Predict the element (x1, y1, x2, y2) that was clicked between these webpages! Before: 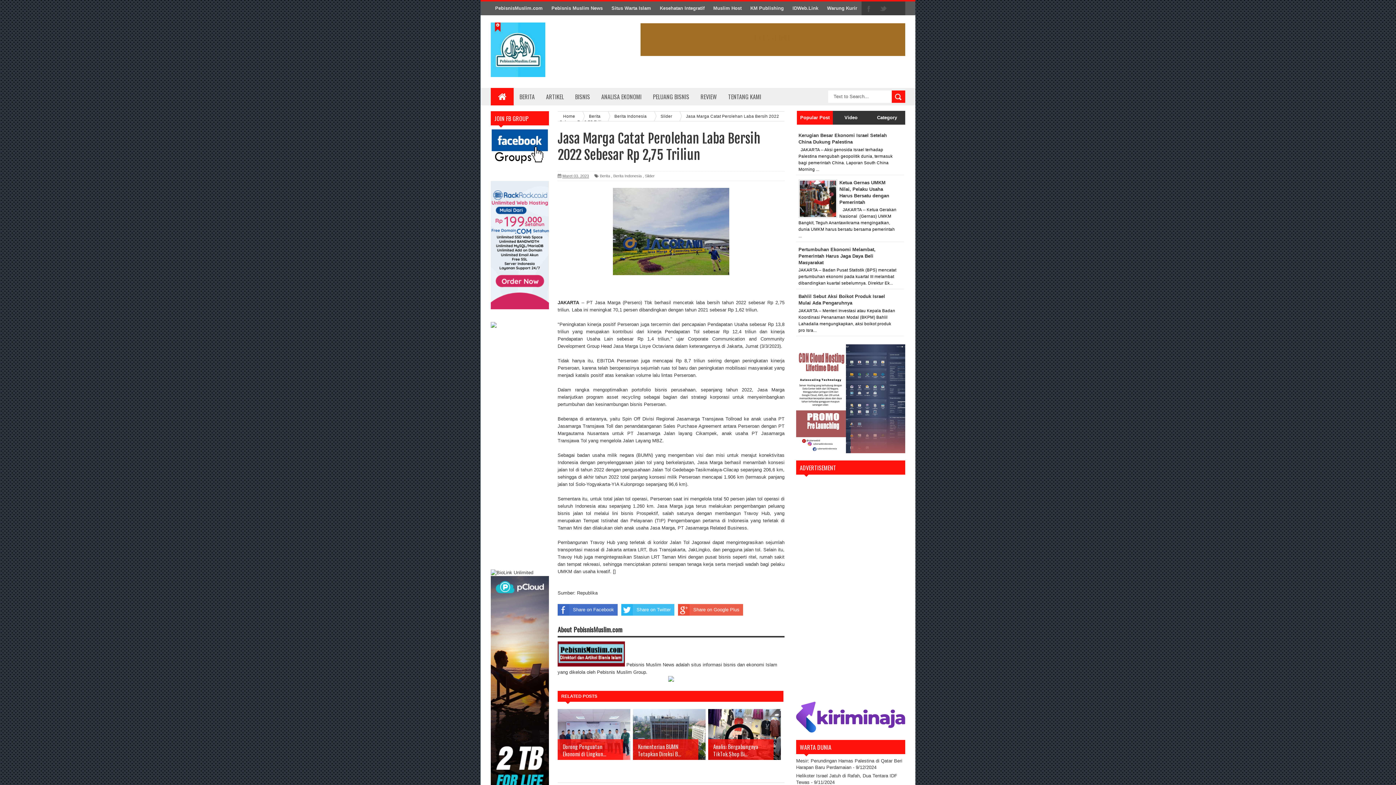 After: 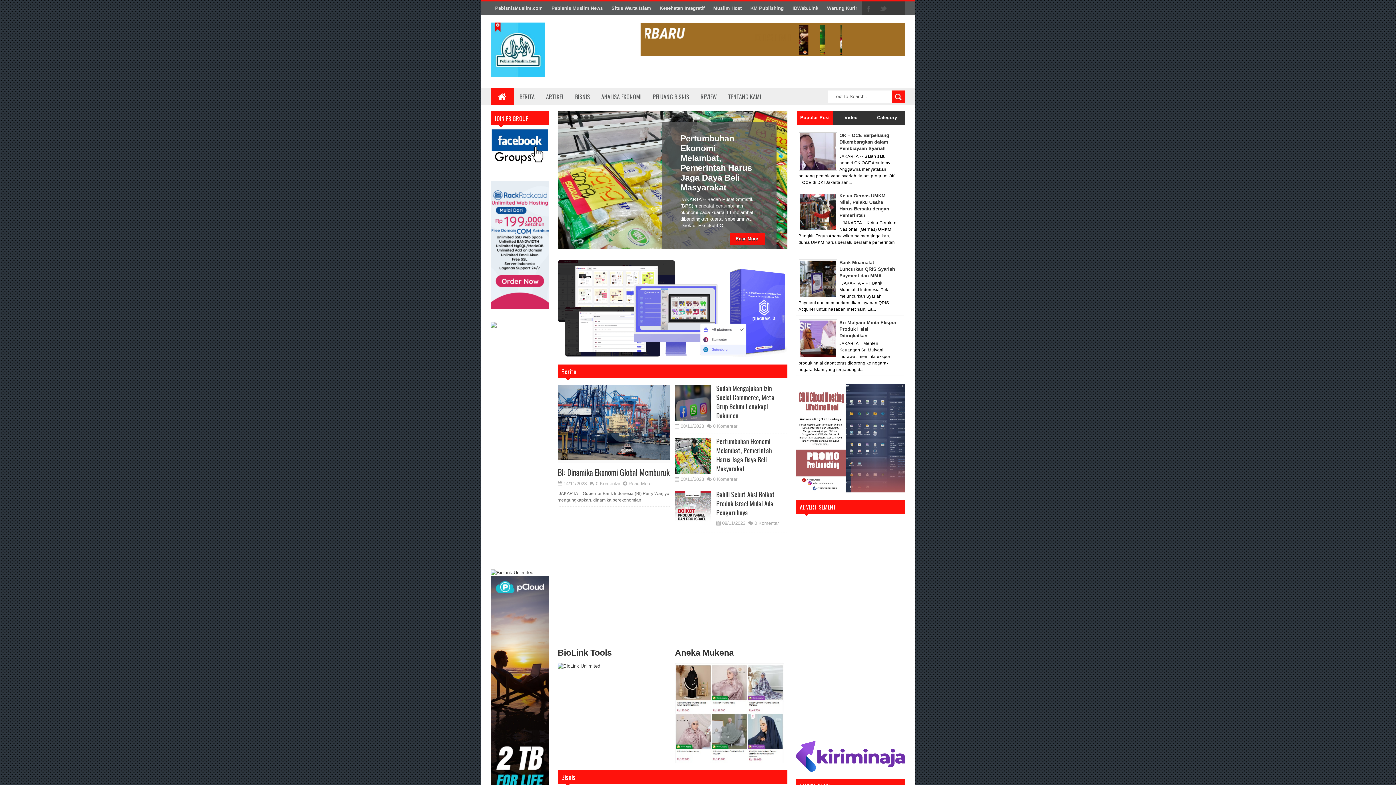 Action: bbox: (490, 88, 513, 105)